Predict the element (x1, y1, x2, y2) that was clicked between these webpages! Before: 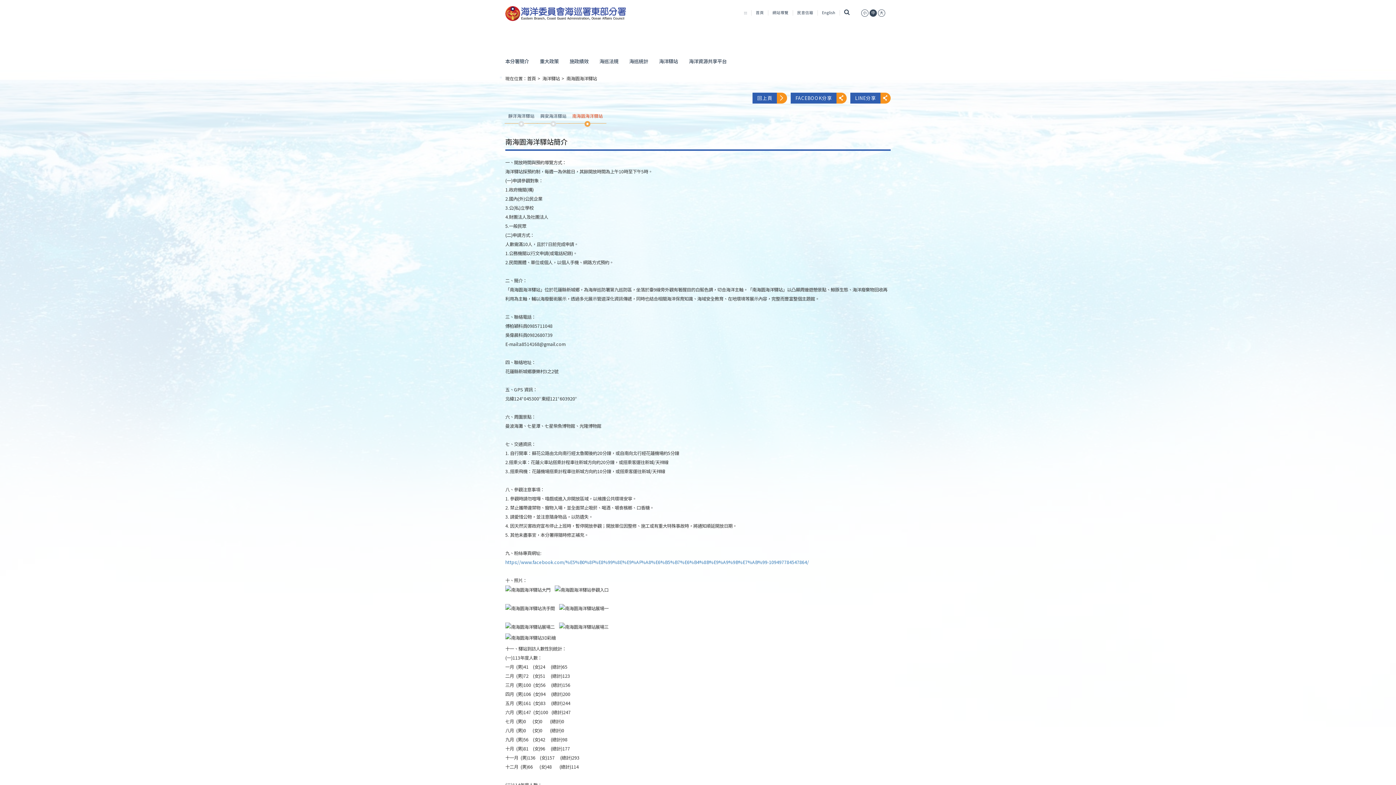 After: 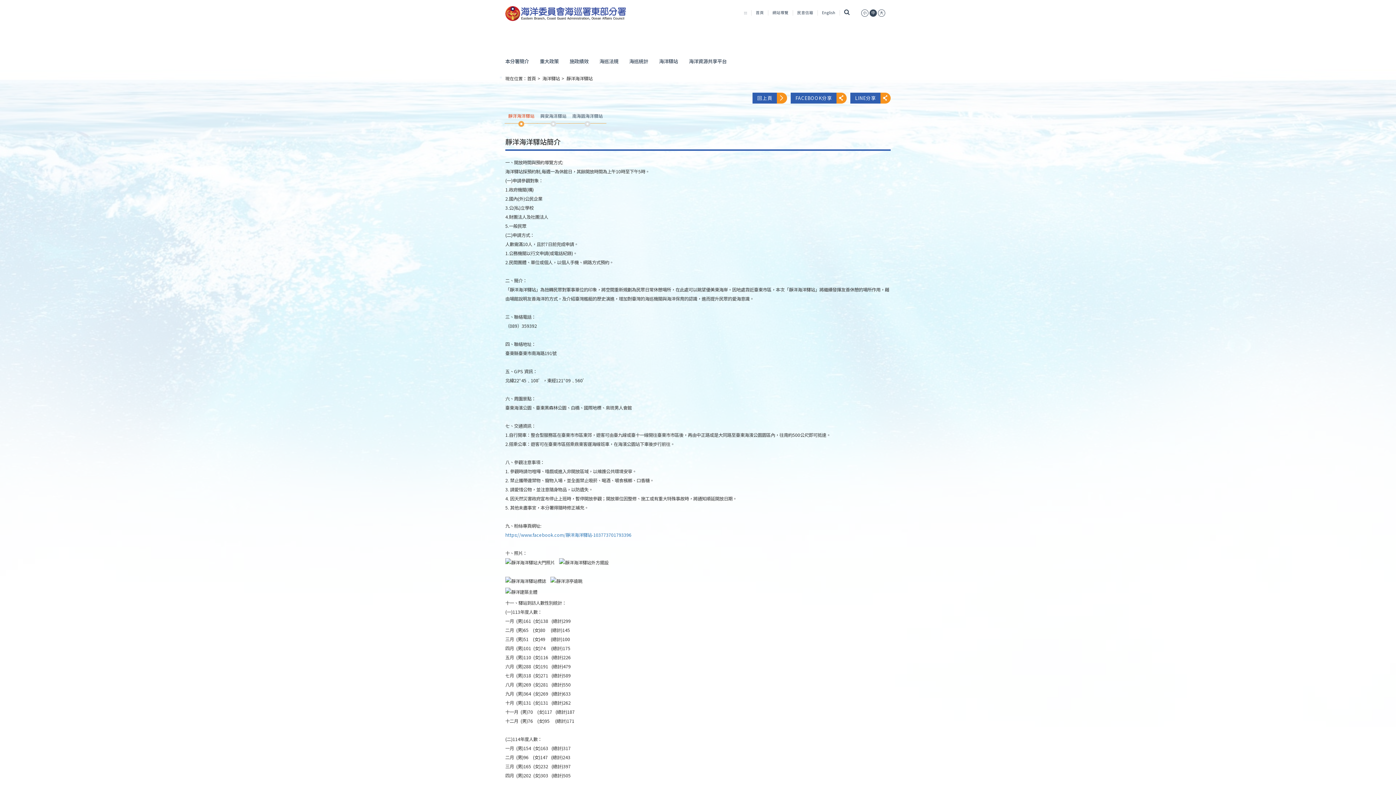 Action: bbox: (659, 57, 678, 64) label: 海洋驛站